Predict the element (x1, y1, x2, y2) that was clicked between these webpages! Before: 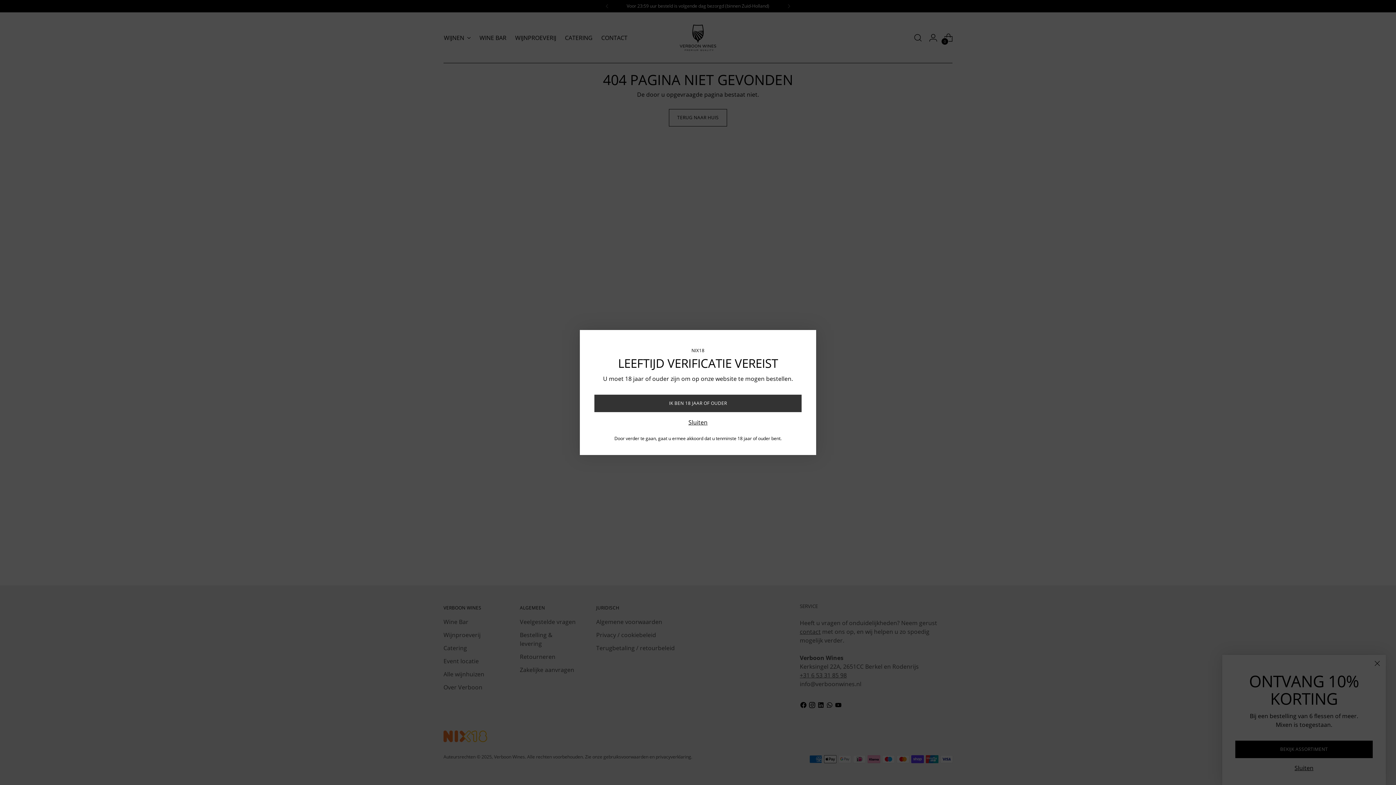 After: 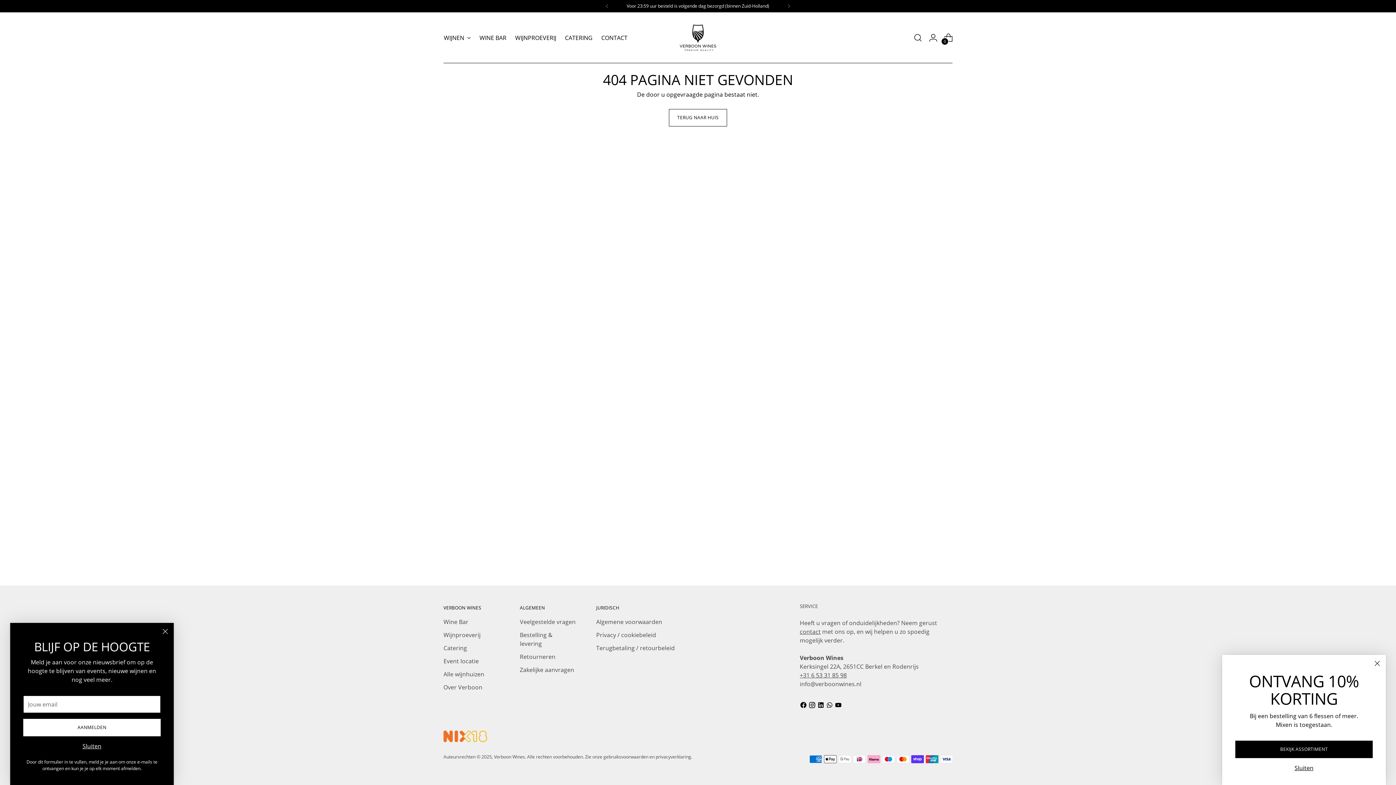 Action: bbox: (594, 394, 801, 412) label: IK BEN 18 JAAR OF OUDER